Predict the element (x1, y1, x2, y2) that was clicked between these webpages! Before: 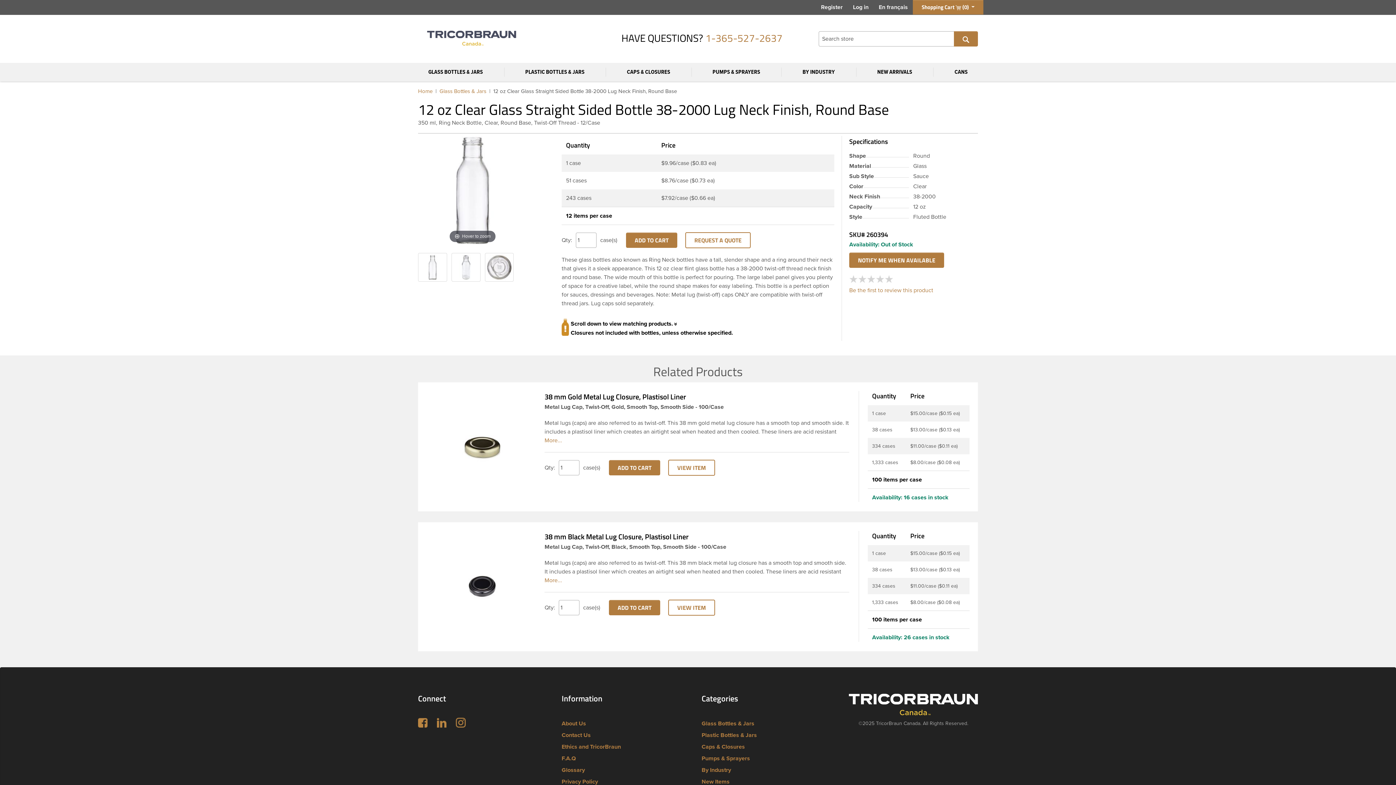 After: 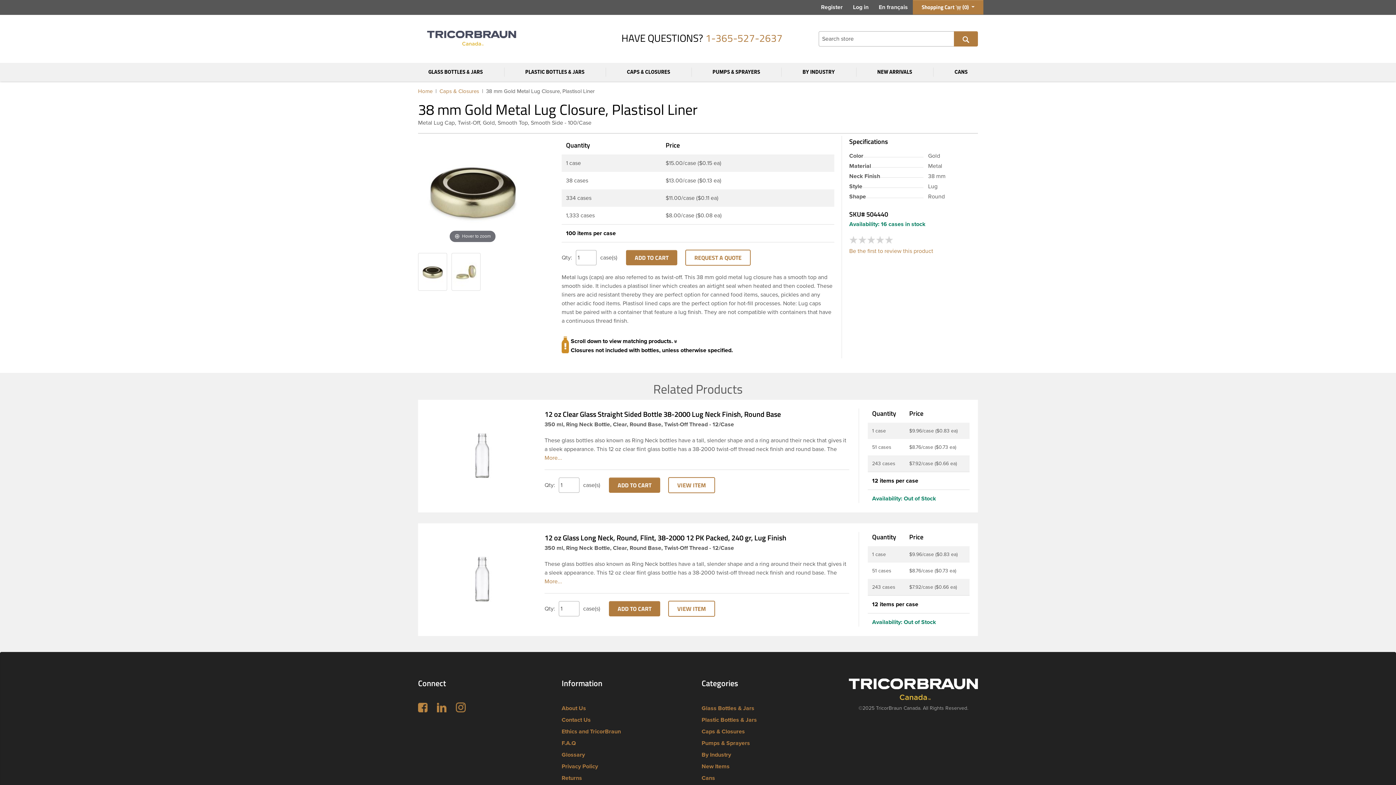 Action: bbox: (544, 391, 686, 402) label: 38 mm Gold Metal Lug Closure, Plastisol Liner